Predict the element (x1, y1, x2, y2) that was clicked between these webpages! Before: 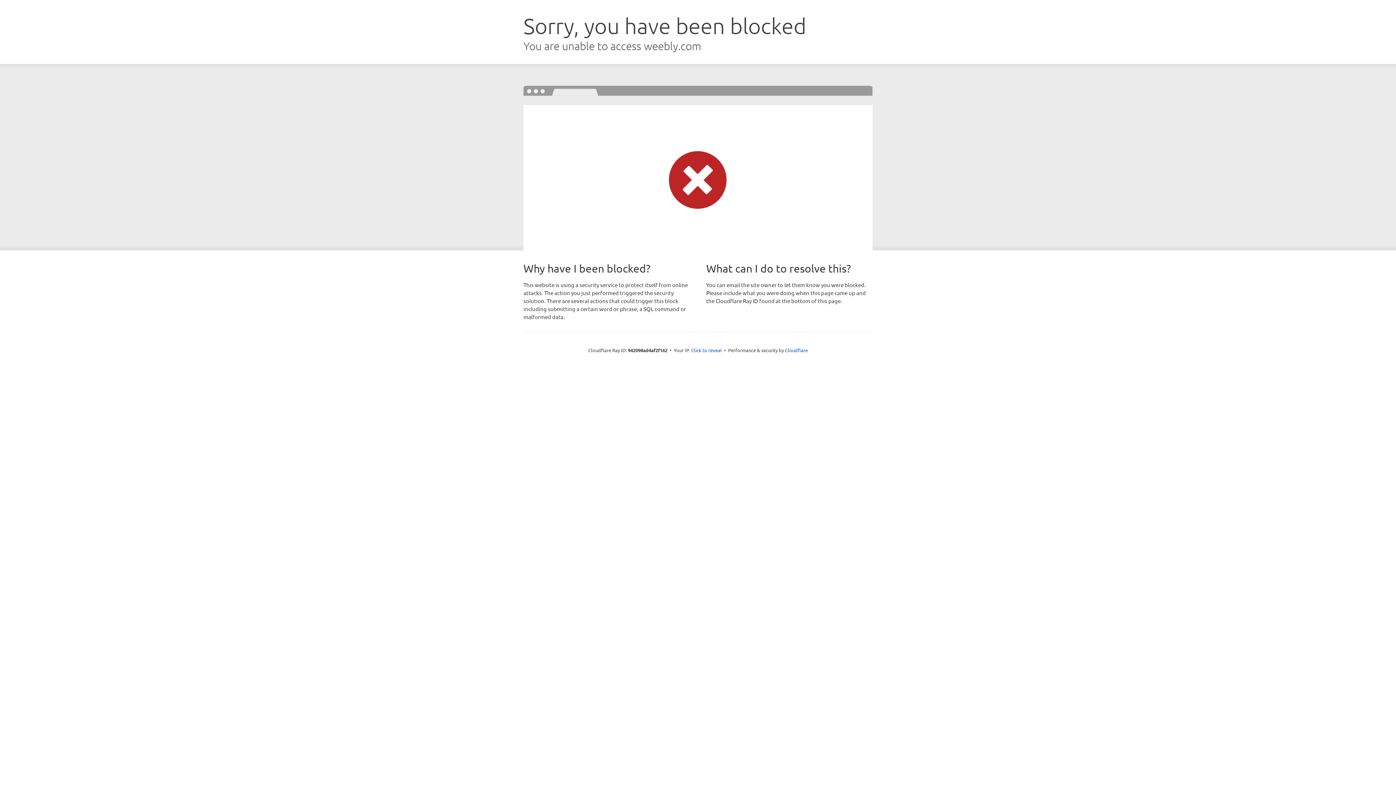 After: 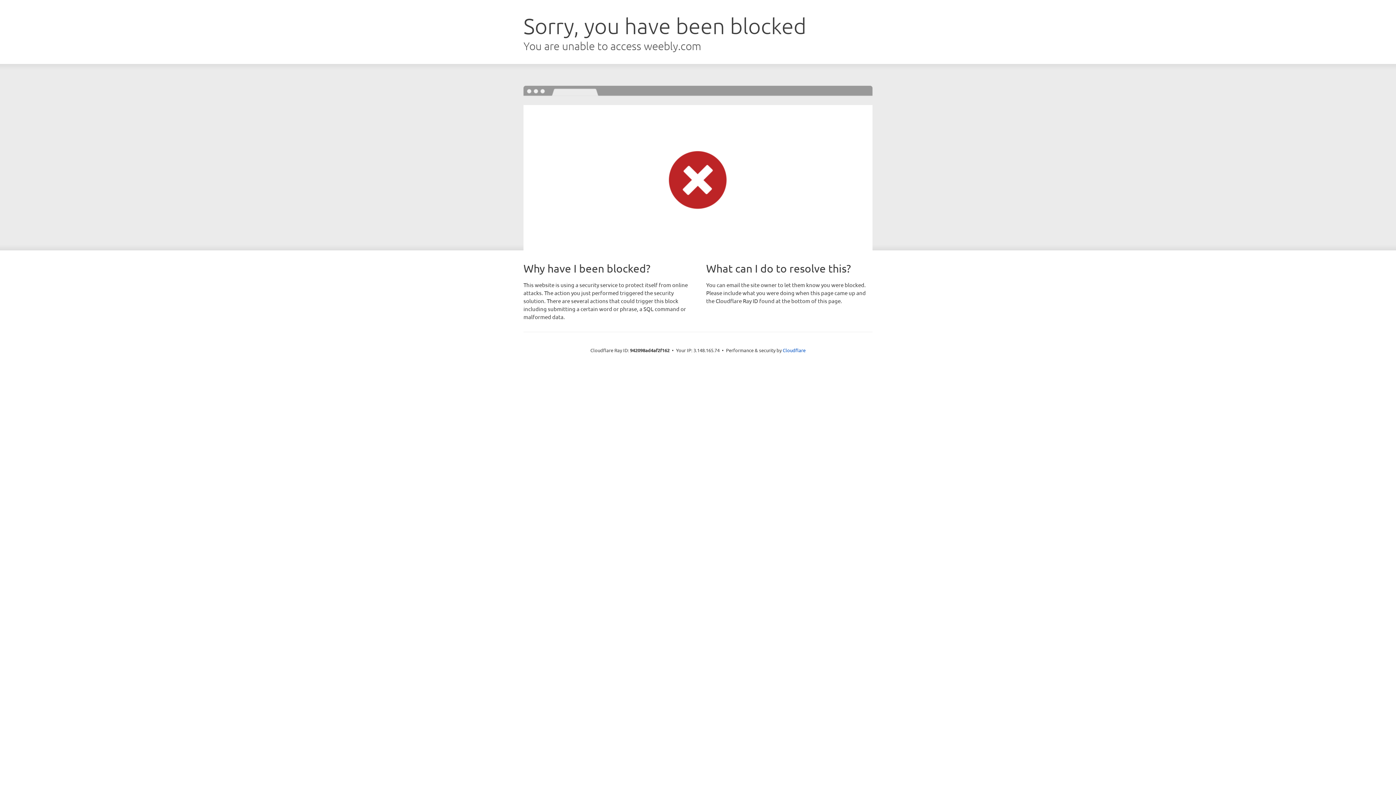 Action: bbox: (691, 346, 722, 353) label: Click to reveal